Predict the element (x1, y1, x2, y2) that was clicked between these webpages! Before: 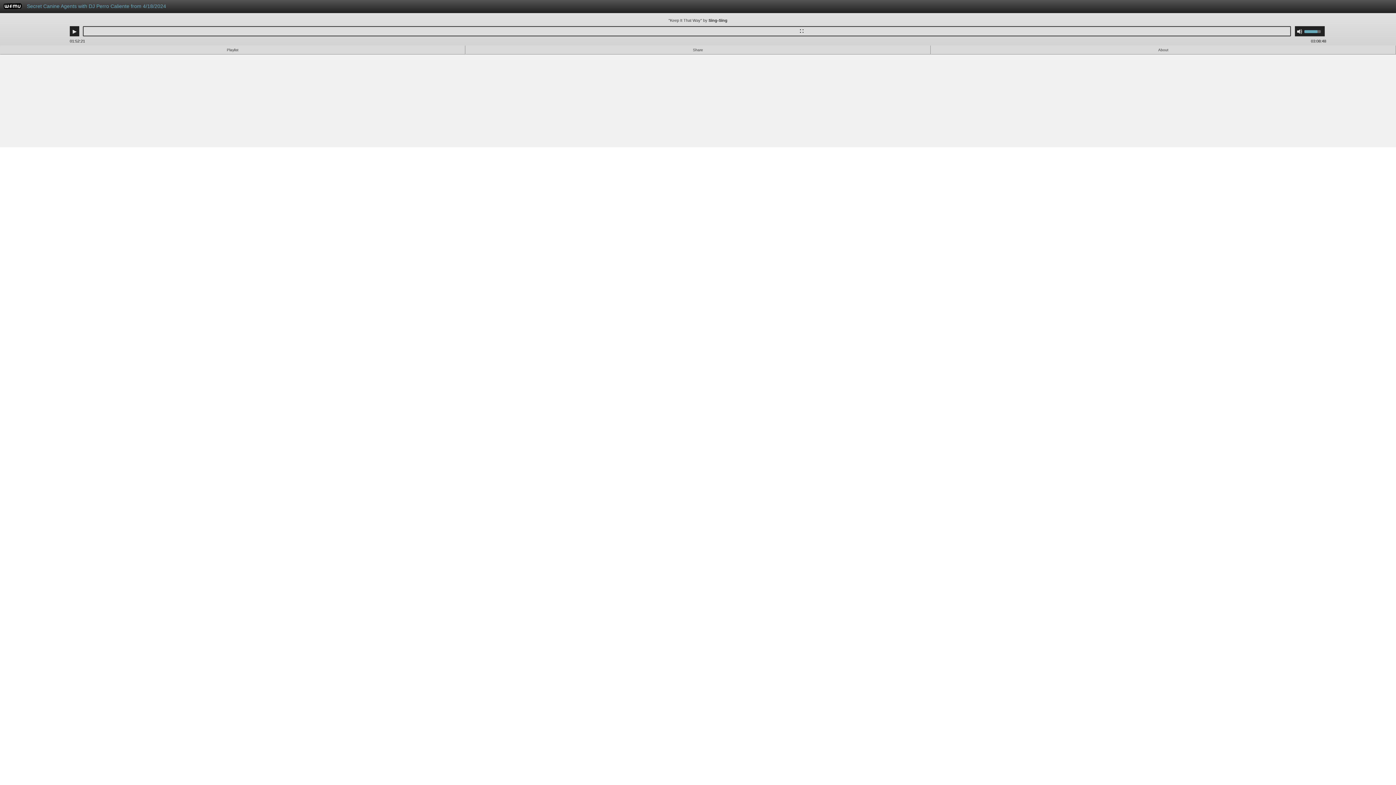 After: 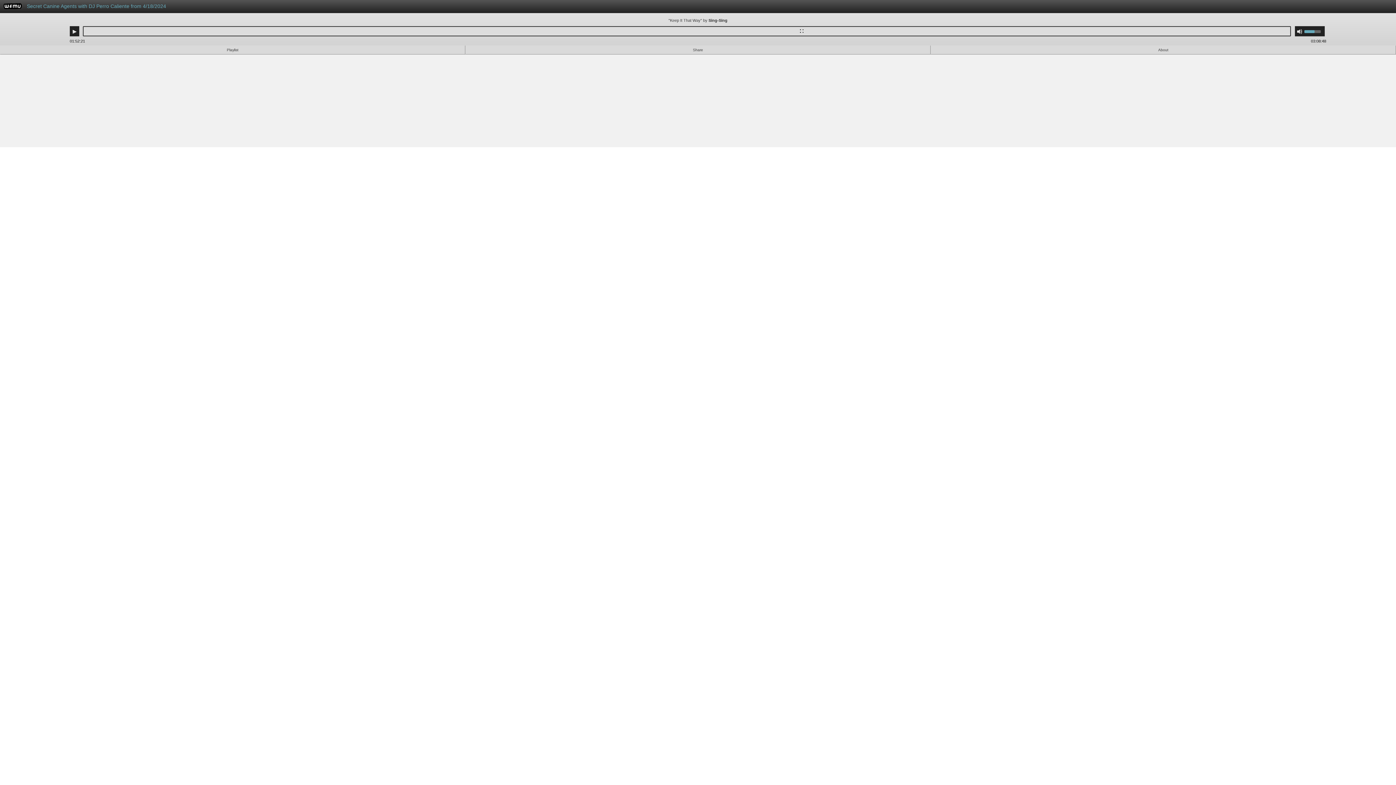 Action: bbox: (1304, 26, 1325, 36) label: Use Up/Down Arrow keys to increase or decrease volume.